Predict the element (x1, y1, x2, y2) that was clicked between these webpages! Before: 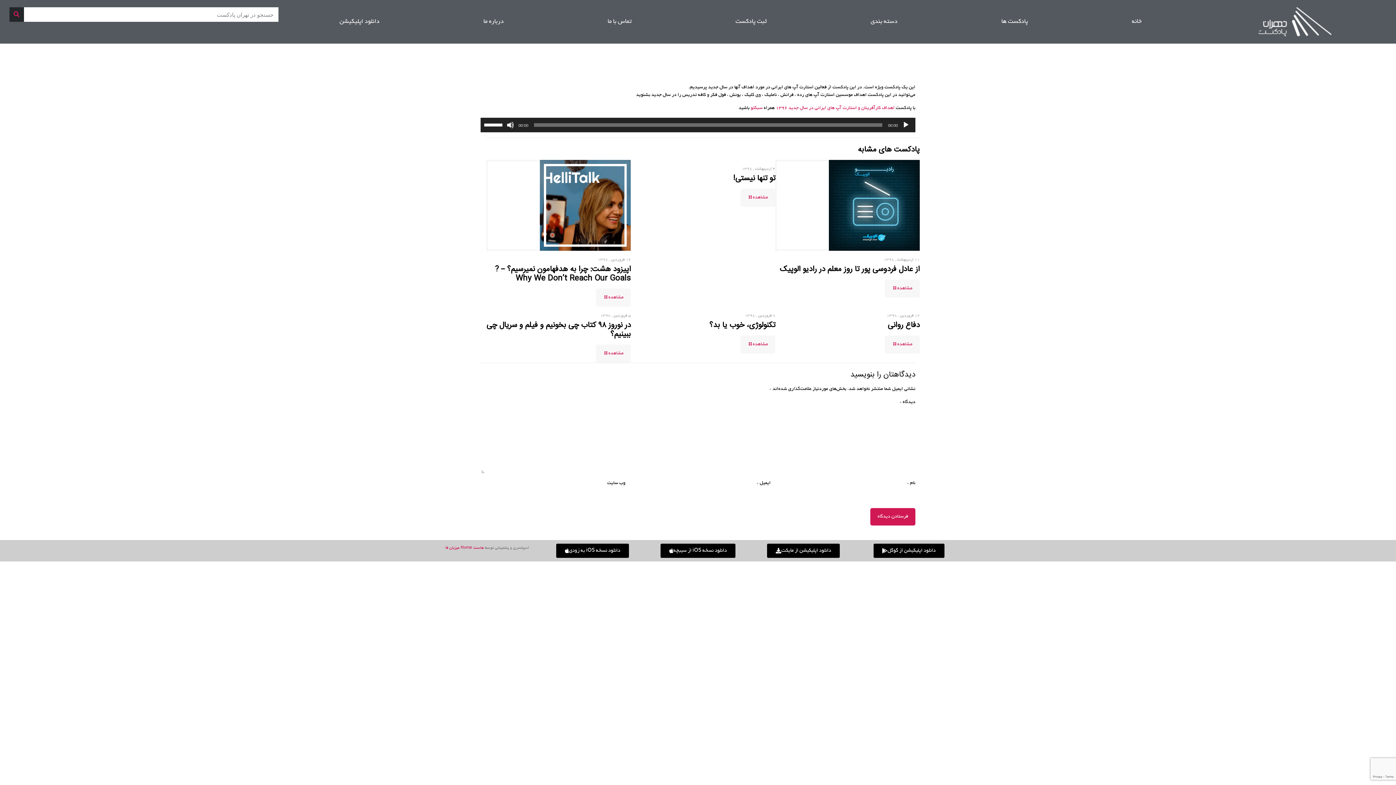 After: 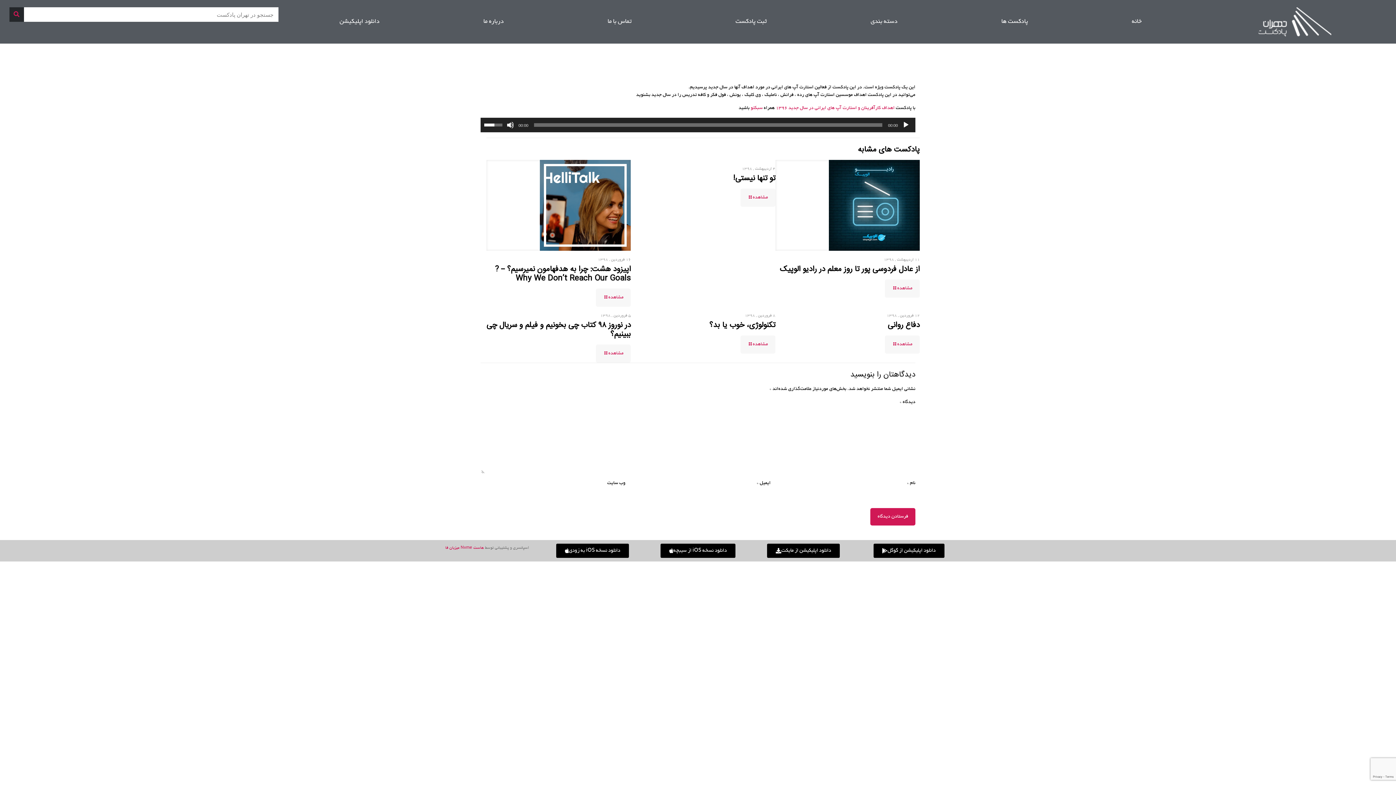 Action: bbox: (484, 117, 504, 130) label: میزان صدا